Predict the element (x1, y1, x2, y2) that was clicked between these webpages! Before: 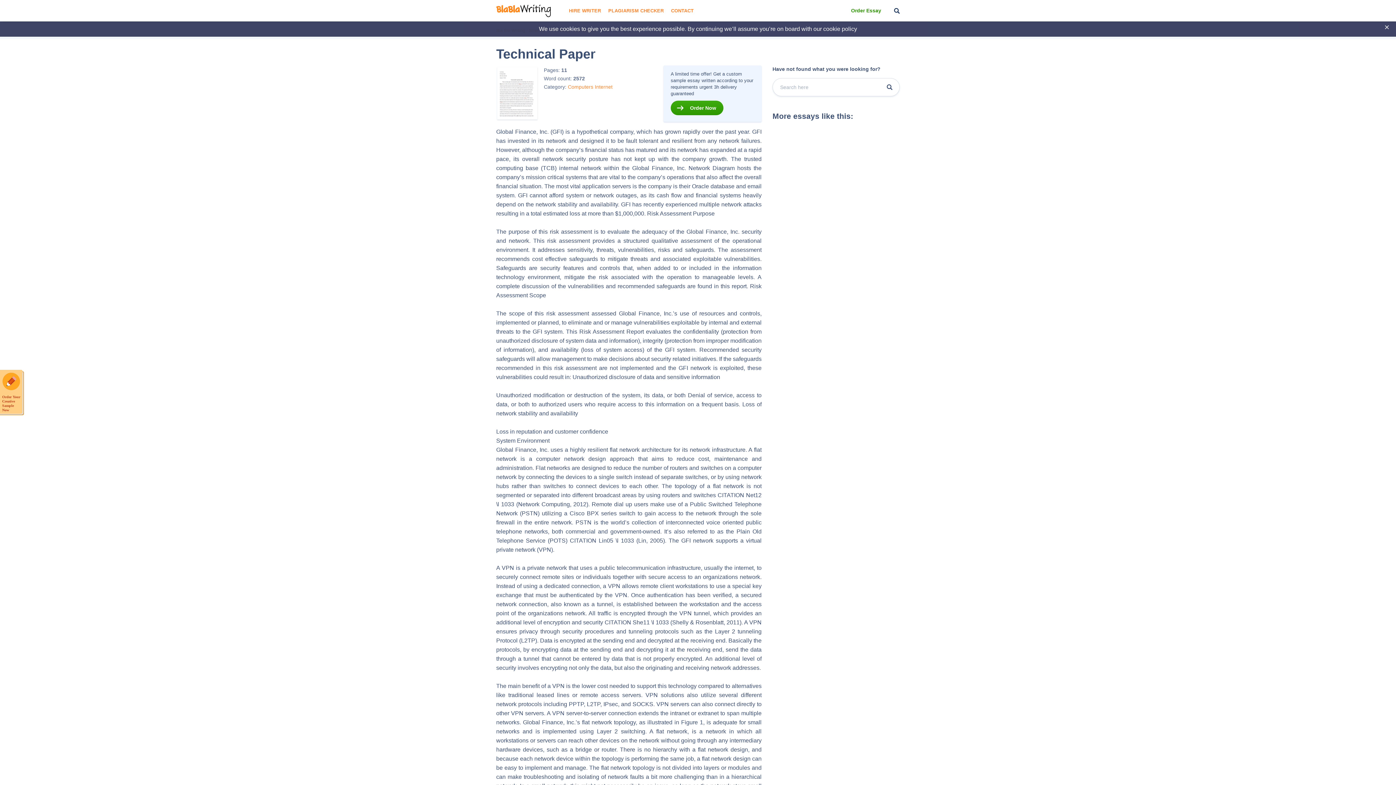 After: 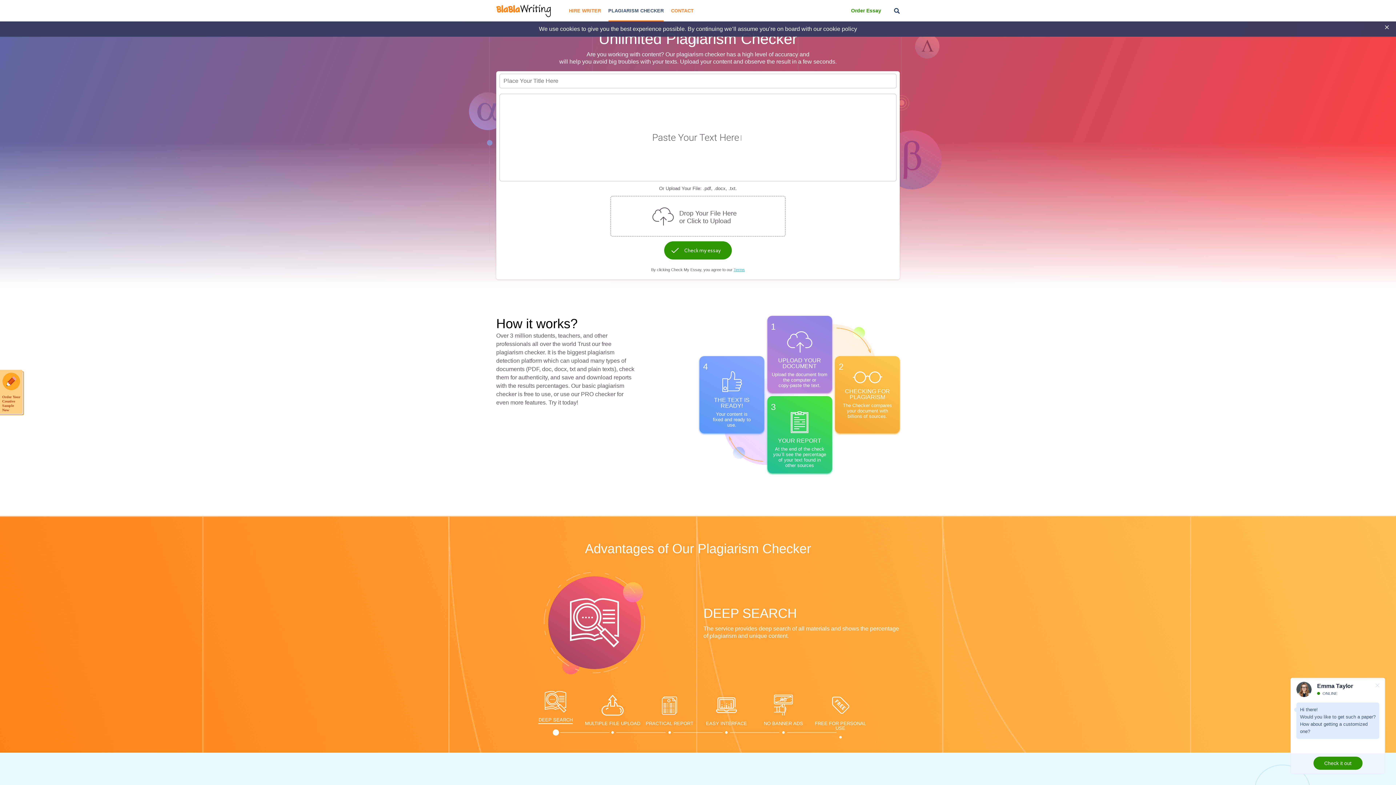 Action: label: PLAGIARISM CHECKER bbox: (608, 0, 663, 21)